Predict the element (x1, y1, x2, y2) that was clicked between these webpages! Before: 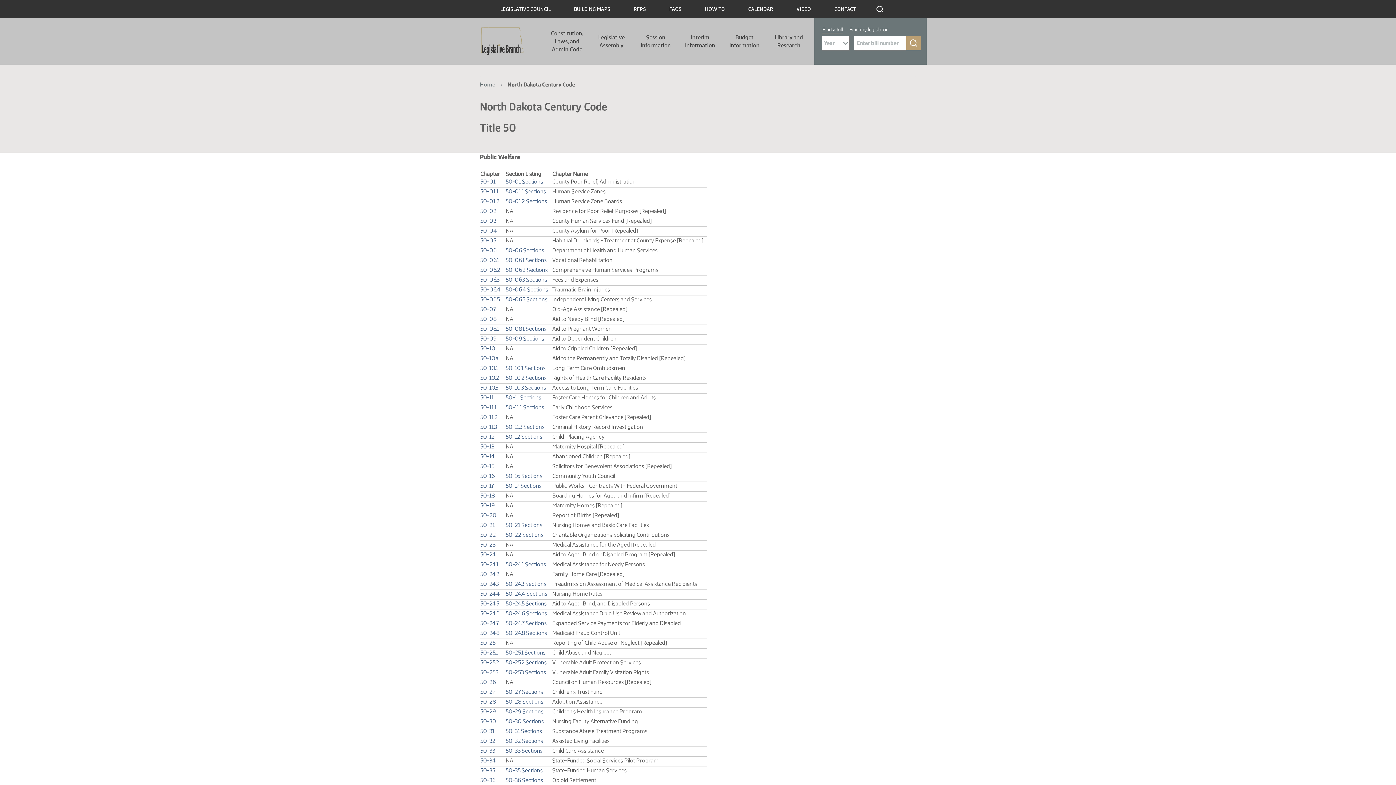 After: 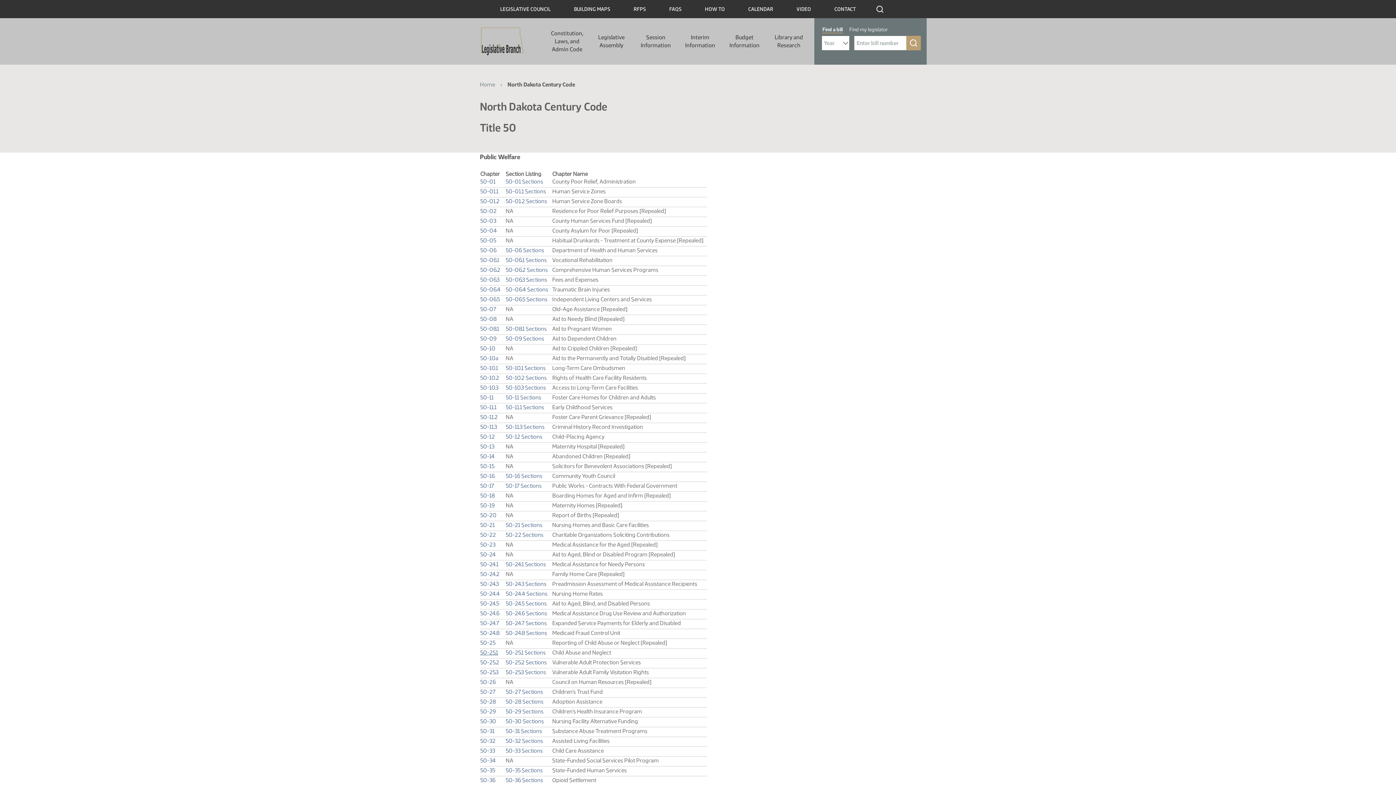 Action: bbox: (480, 649, 498, 656) label: 50-25.1
(PDF)